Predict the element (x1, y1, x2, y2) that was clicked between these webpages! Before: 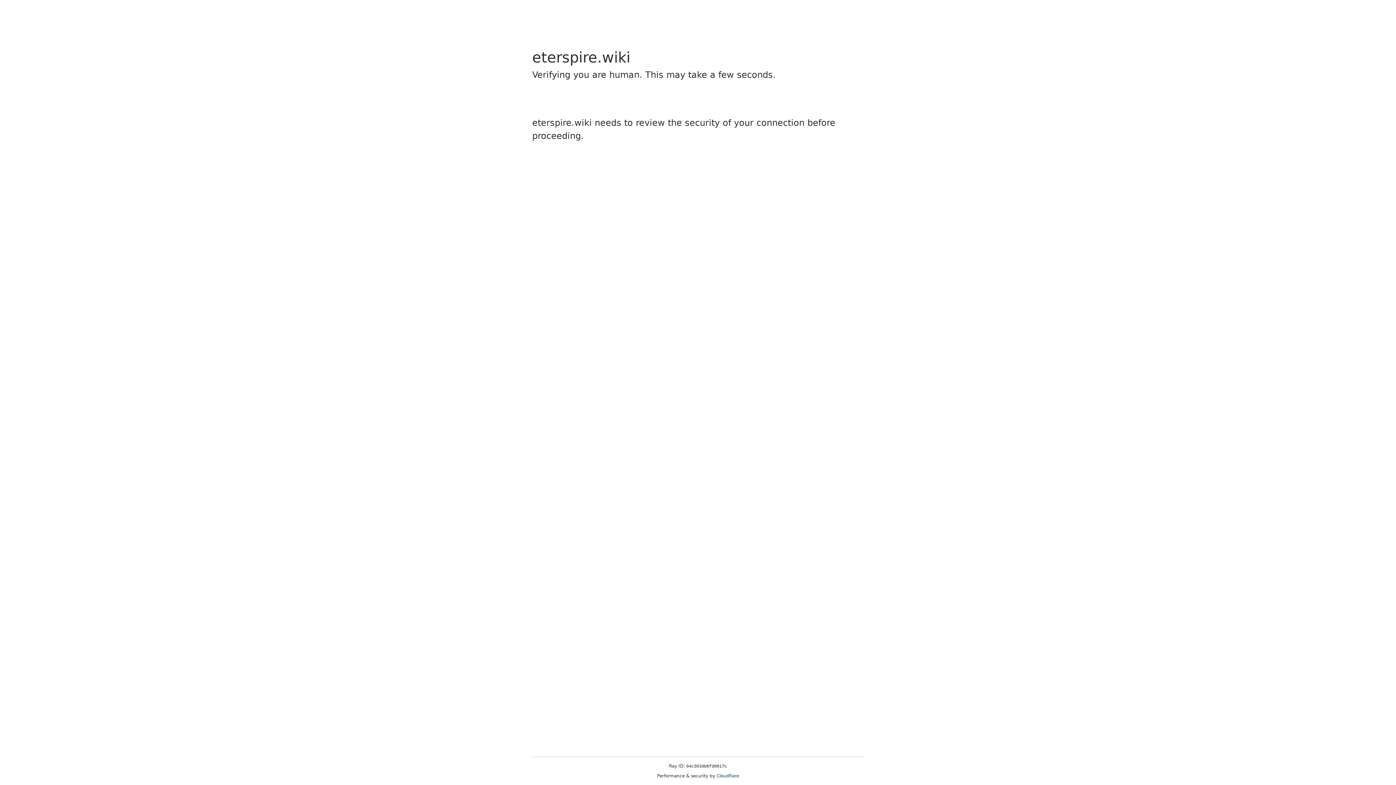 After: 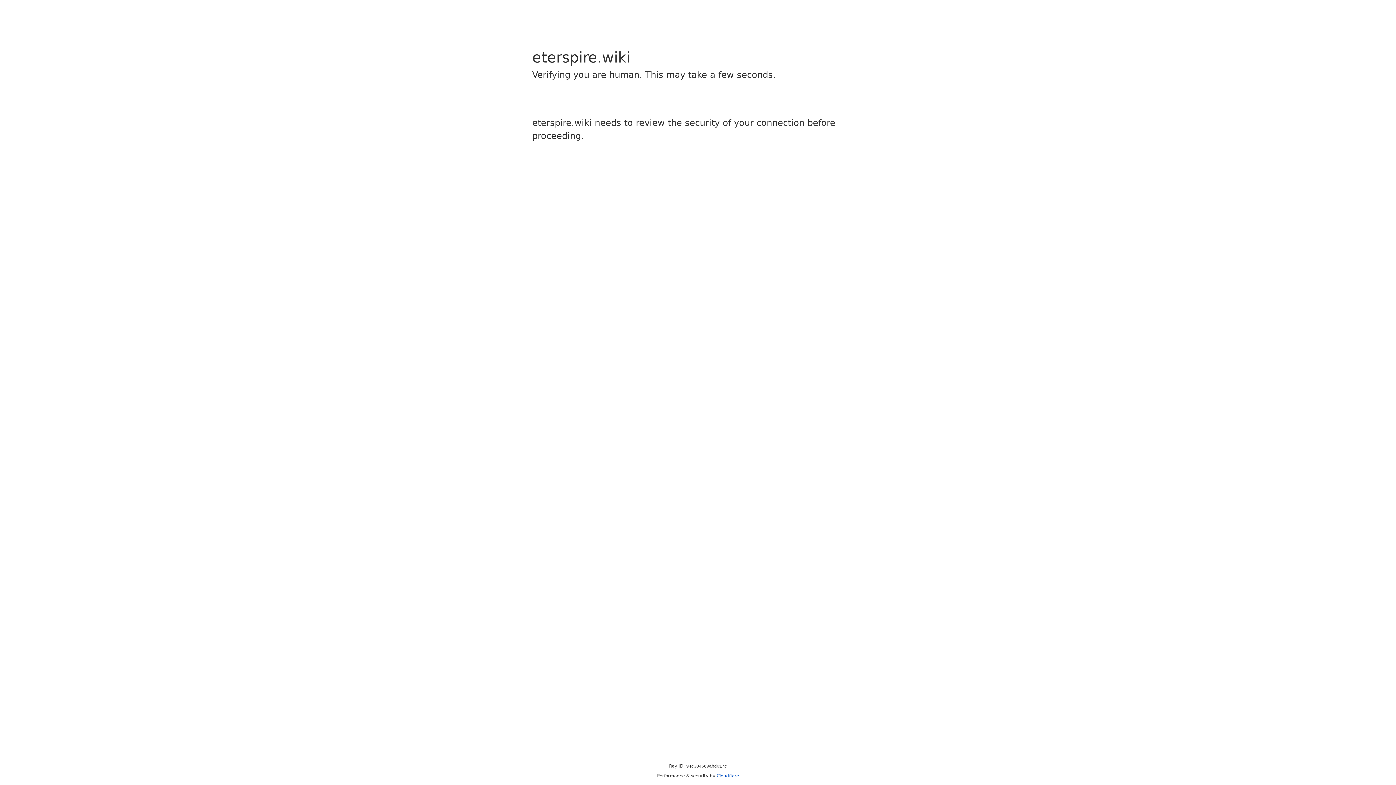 Action: bbox: (716, 773, 739, 778) label: Cloudflare